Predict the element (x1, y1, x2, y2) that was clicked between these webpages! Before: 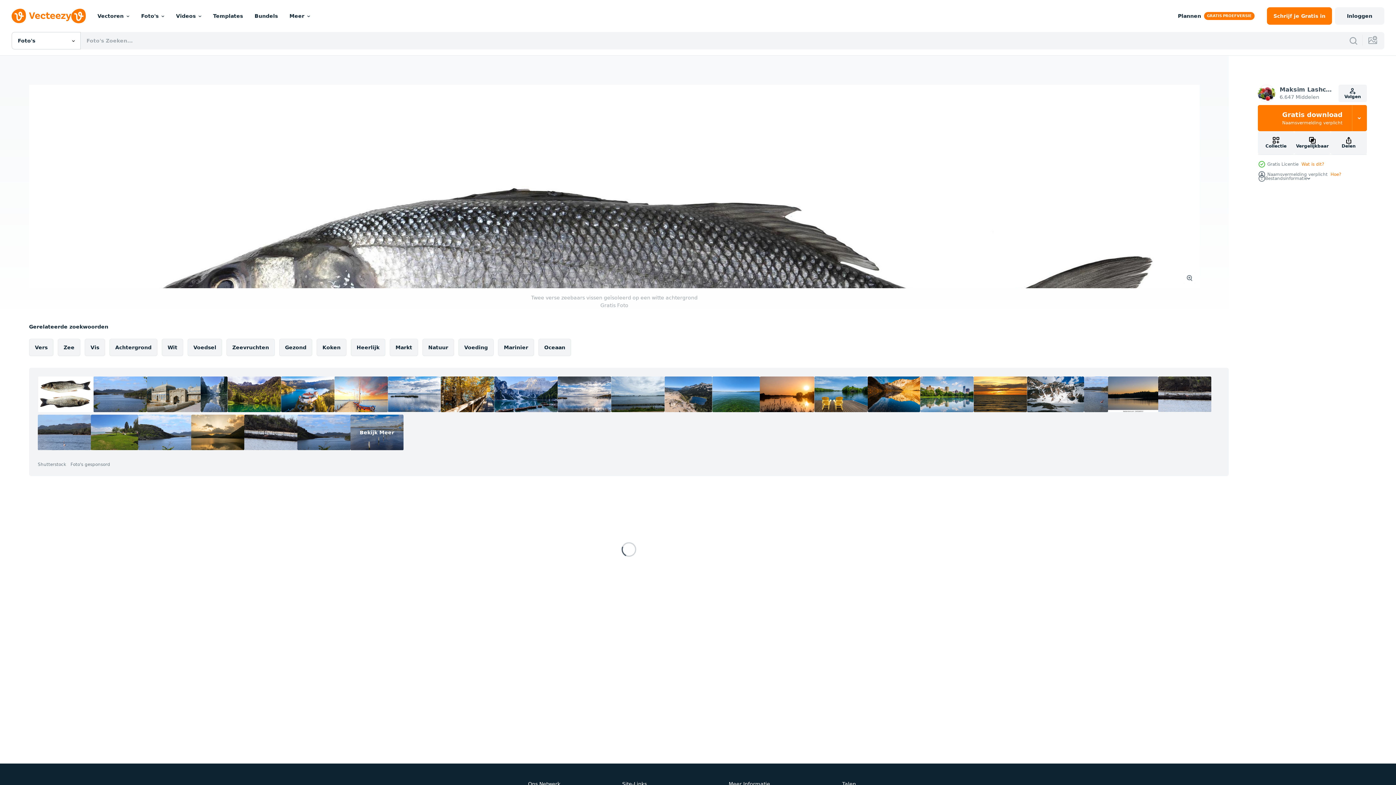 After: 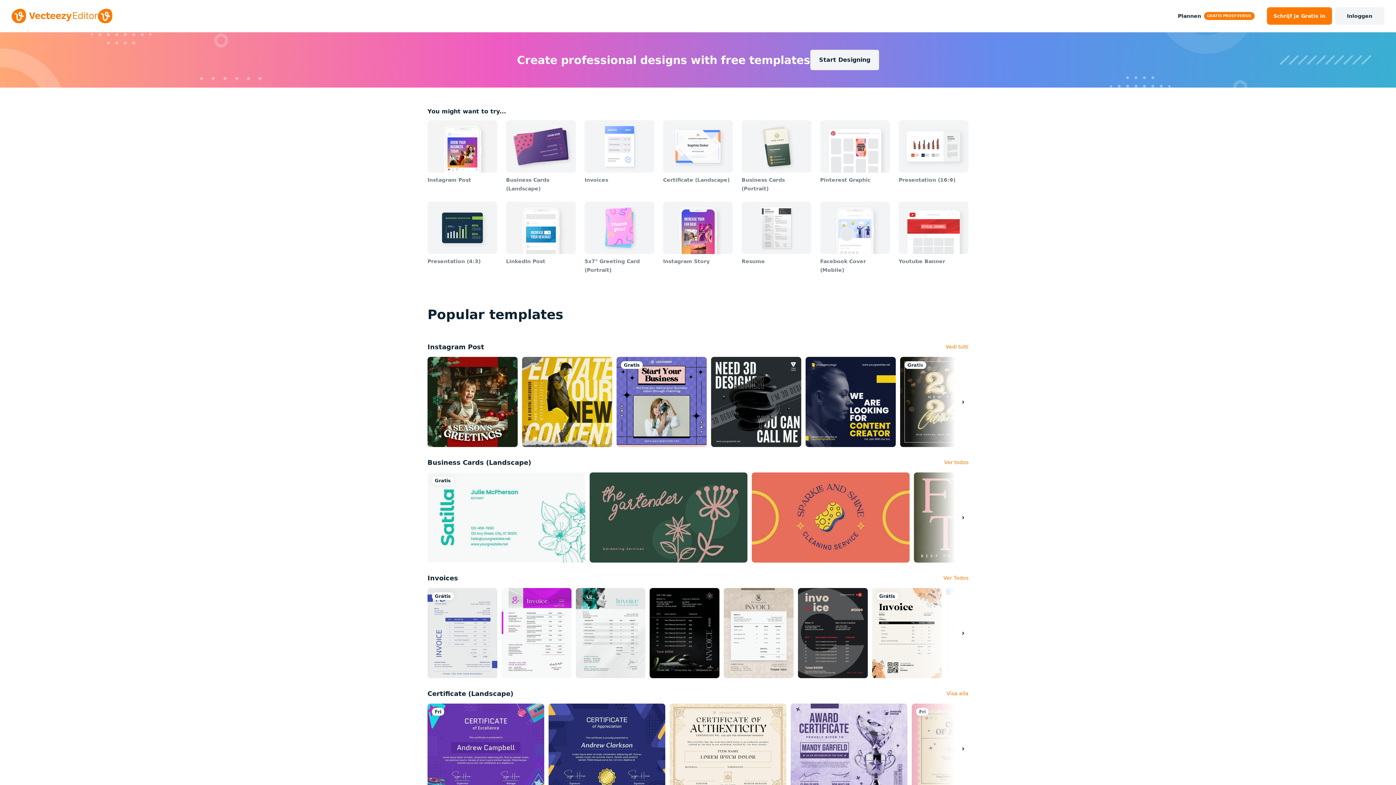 Action: bbox: (207, 0, 248, 32) label: Templates